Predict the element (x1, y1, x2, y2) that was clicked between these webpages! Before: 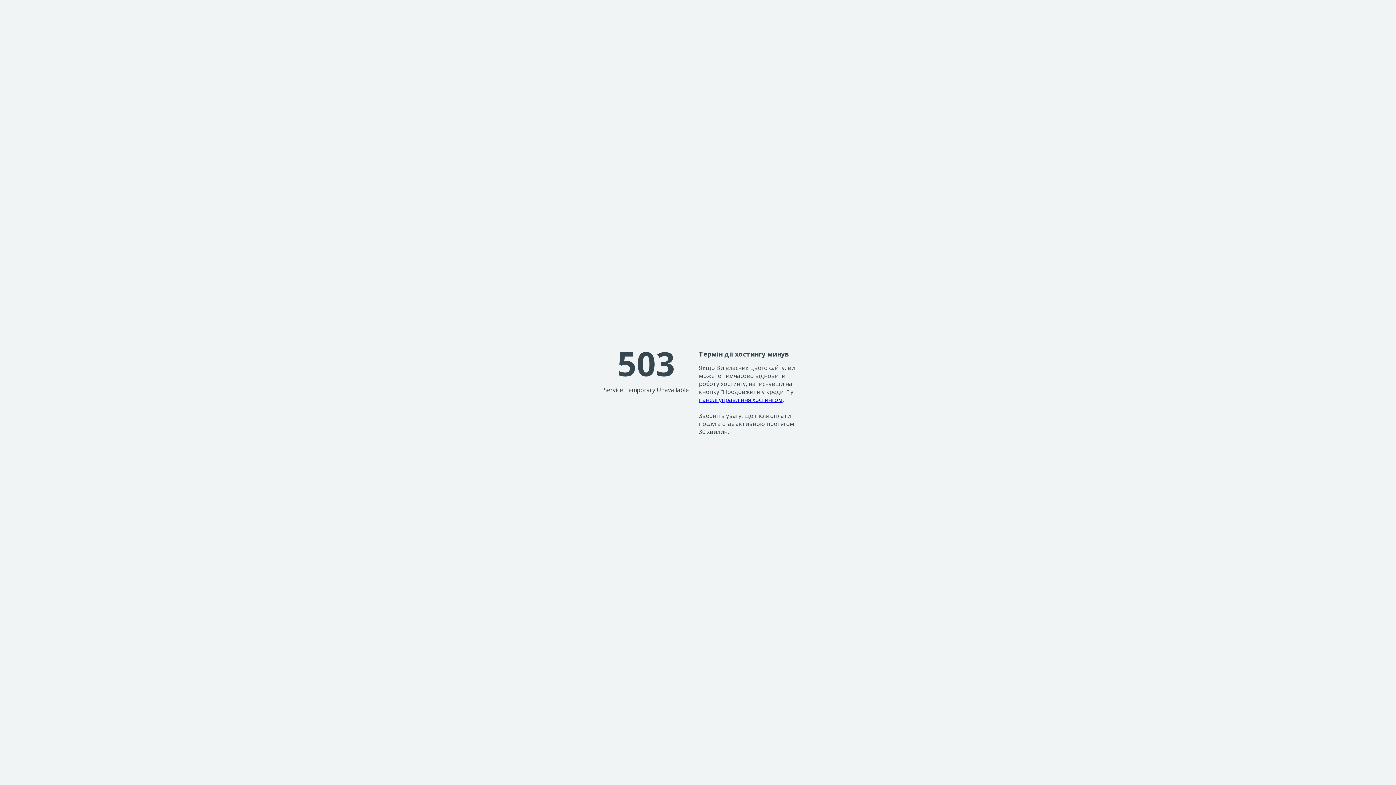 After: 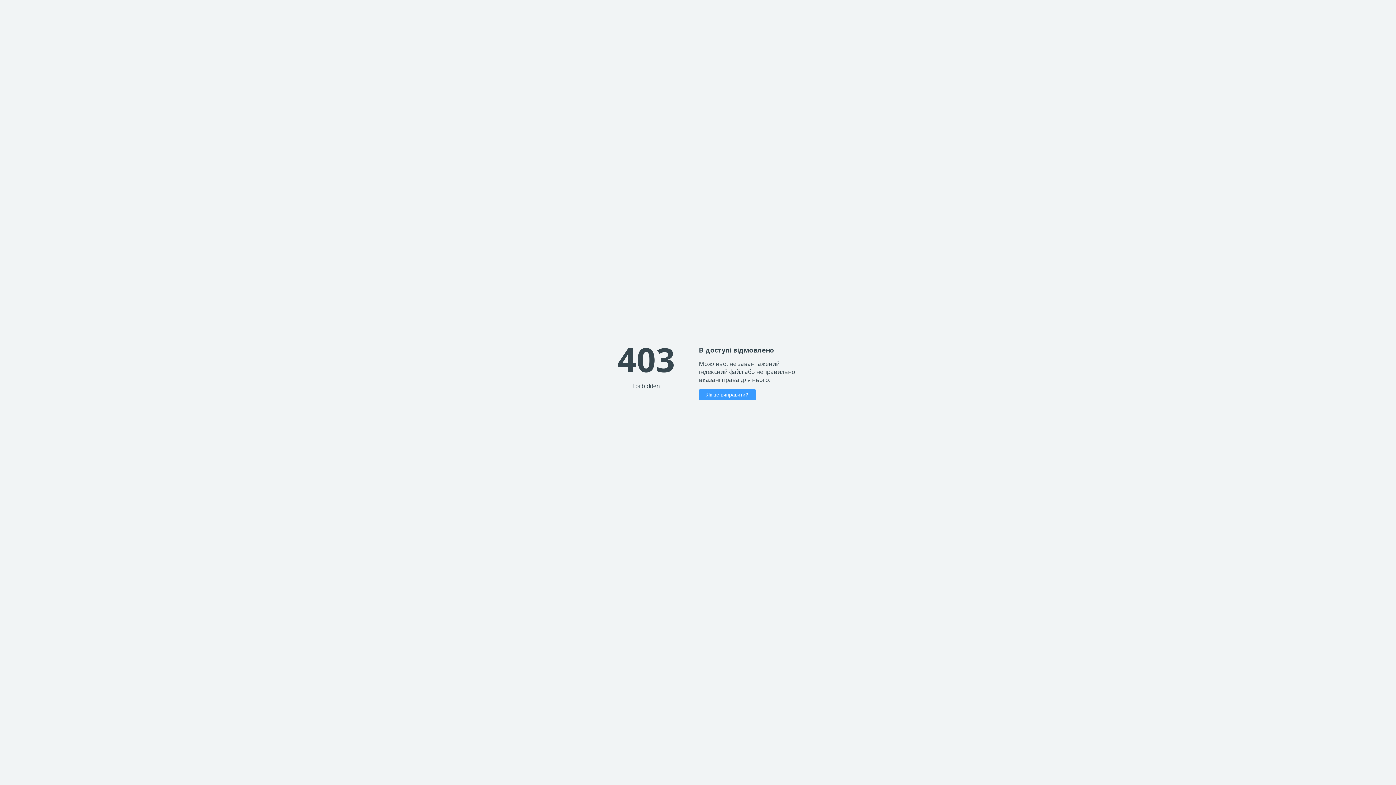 Action: label: панелі управління хостингом bbox: (699, 395, 782, 403)